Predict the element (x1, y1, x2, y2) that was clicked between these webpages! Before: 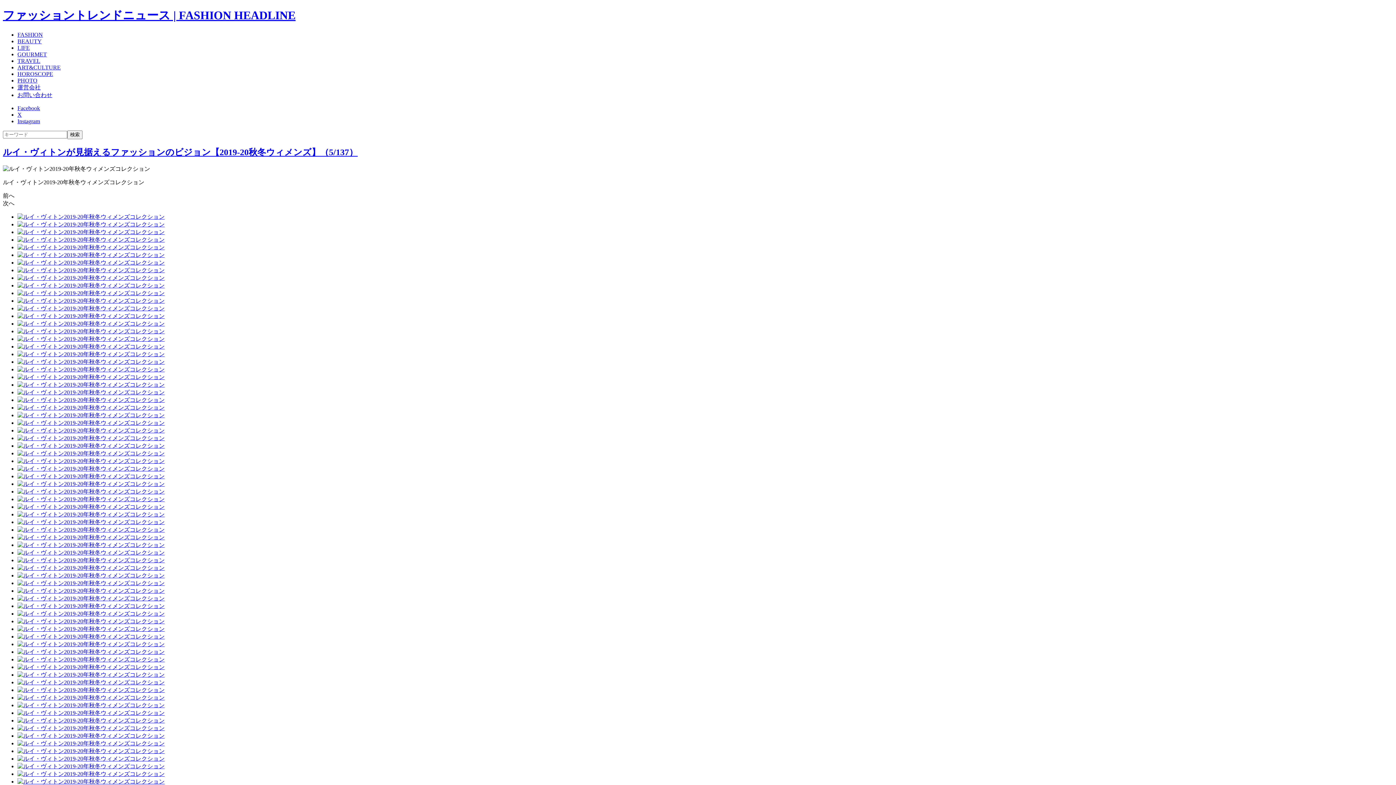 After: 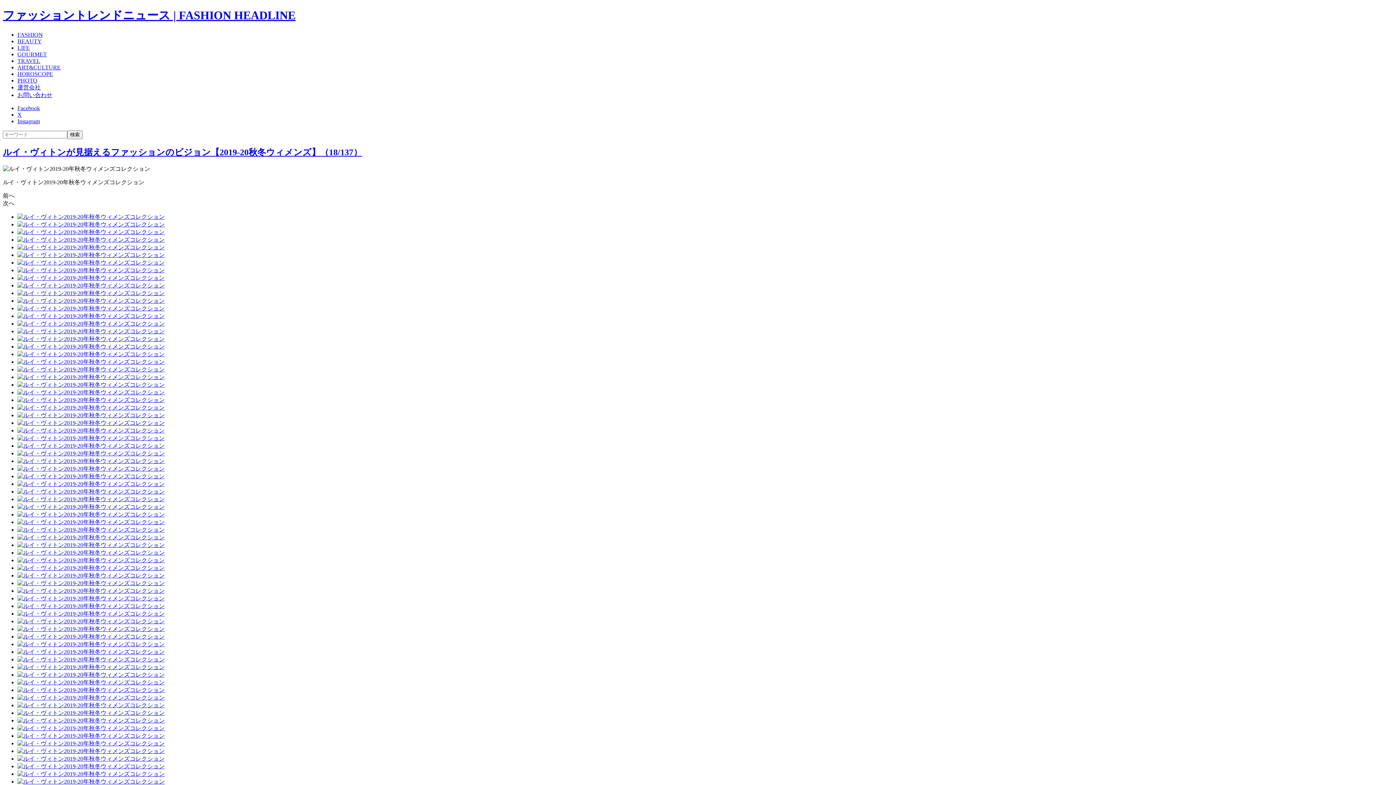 Action: bbox: (17, 343, 1393, 350)